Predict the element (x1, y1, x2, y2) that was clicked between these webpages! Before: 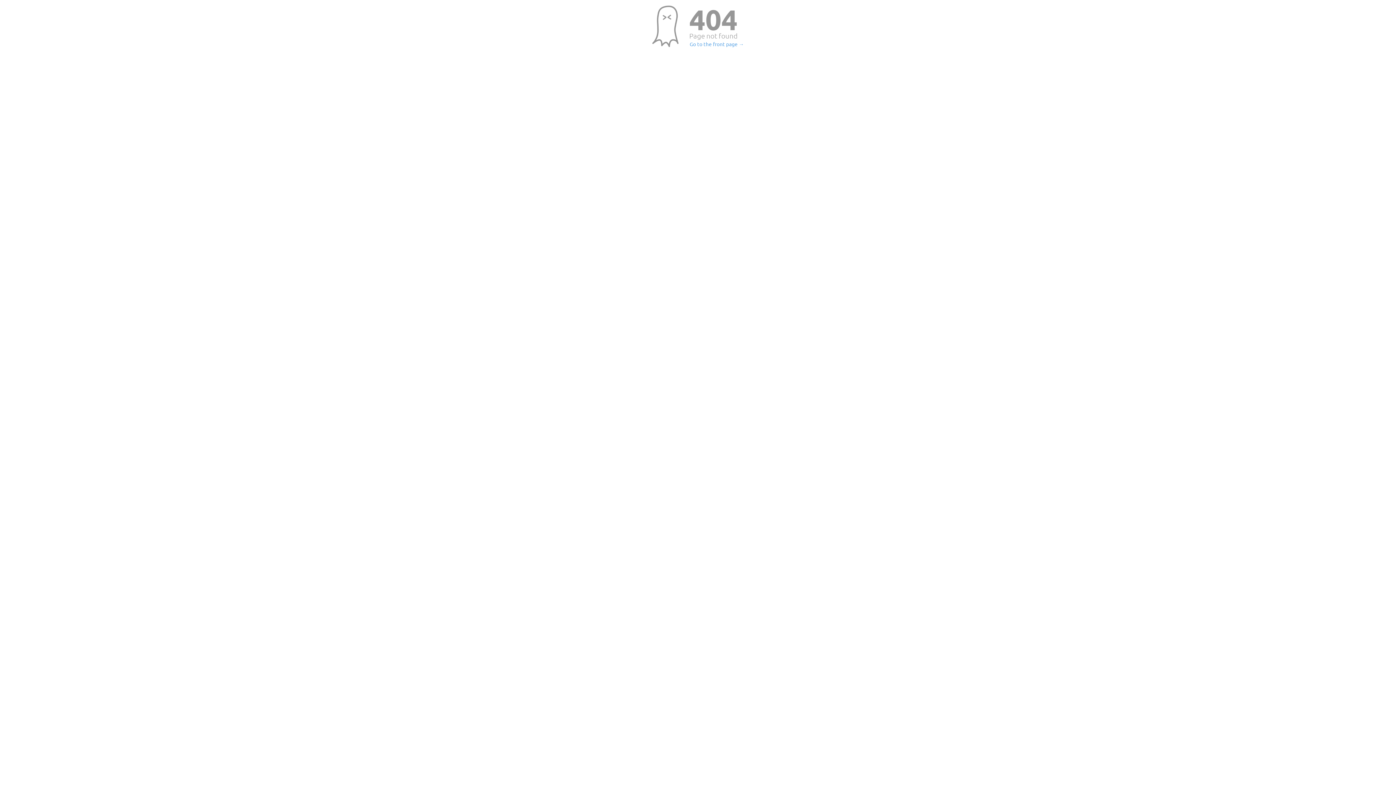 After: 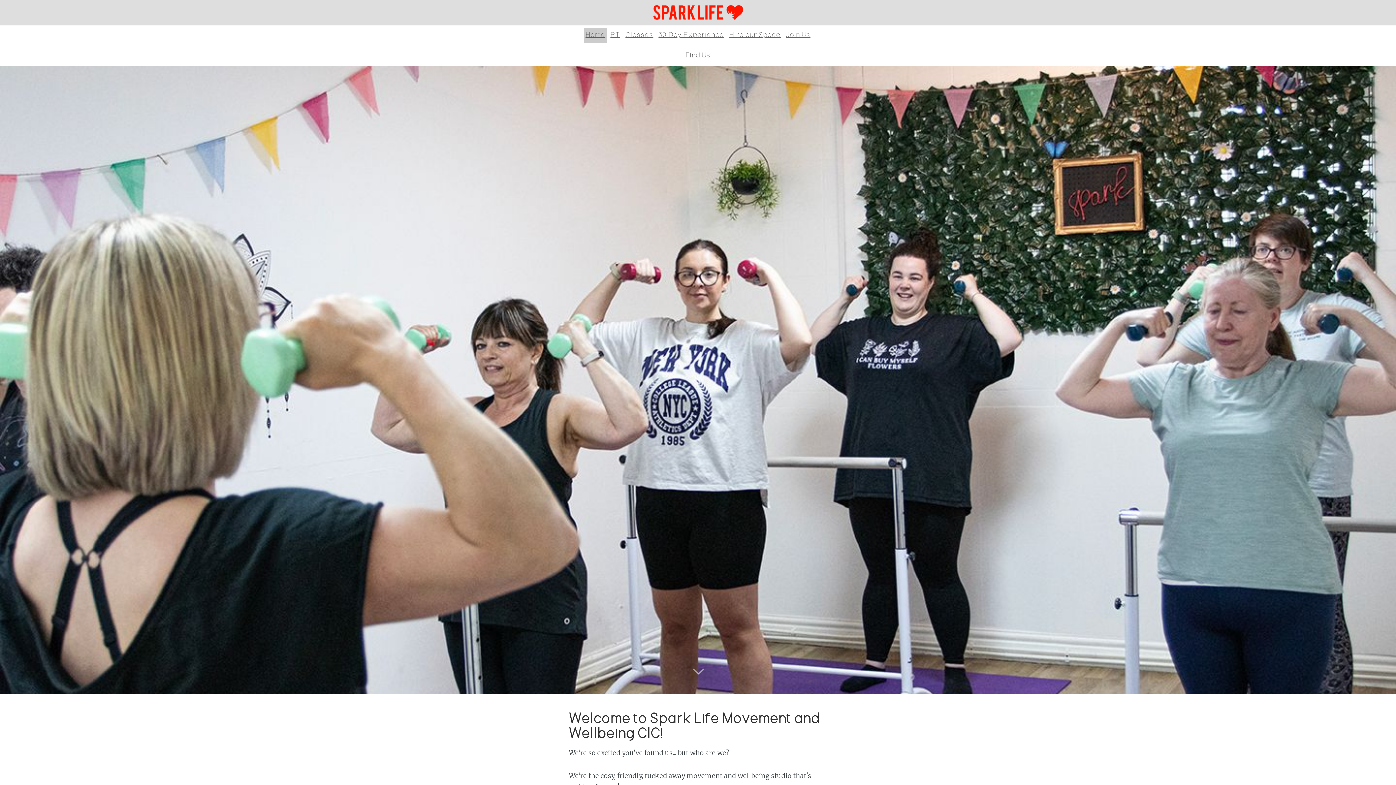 Action: label: Go to the front page → bbox: (689, 41, 744, 46)